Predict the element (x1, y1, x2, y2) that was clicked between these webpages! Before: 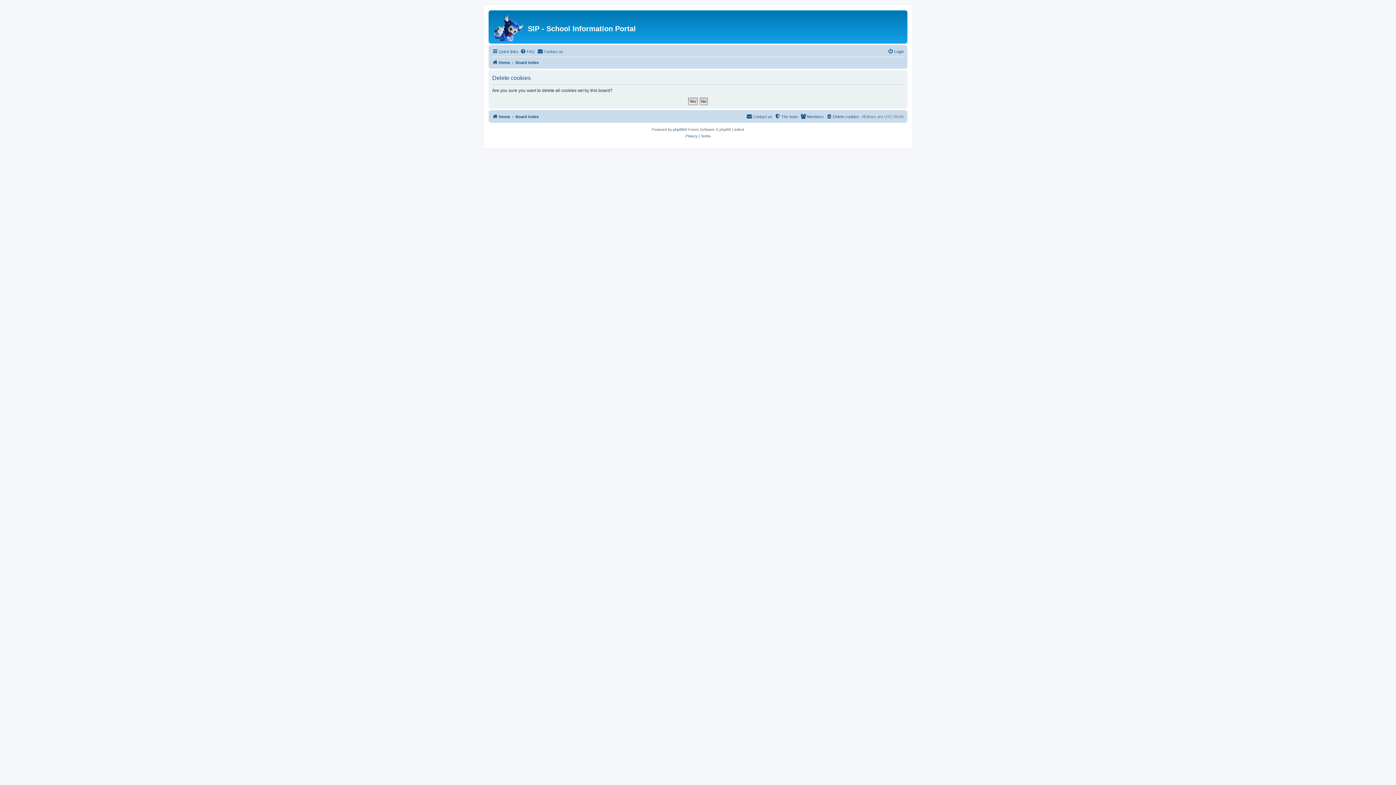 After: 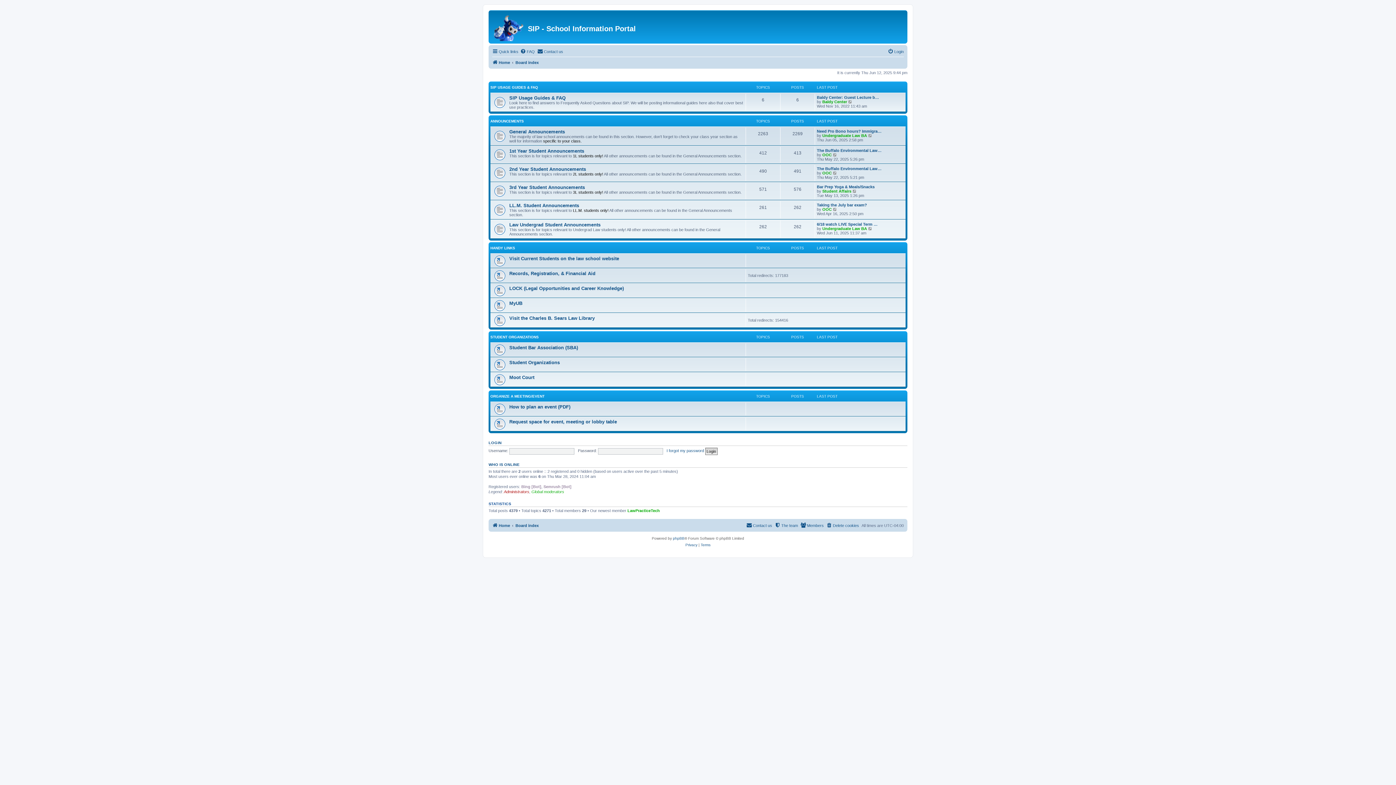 Action: bbox: (492, 112, 510, 121) label: Home